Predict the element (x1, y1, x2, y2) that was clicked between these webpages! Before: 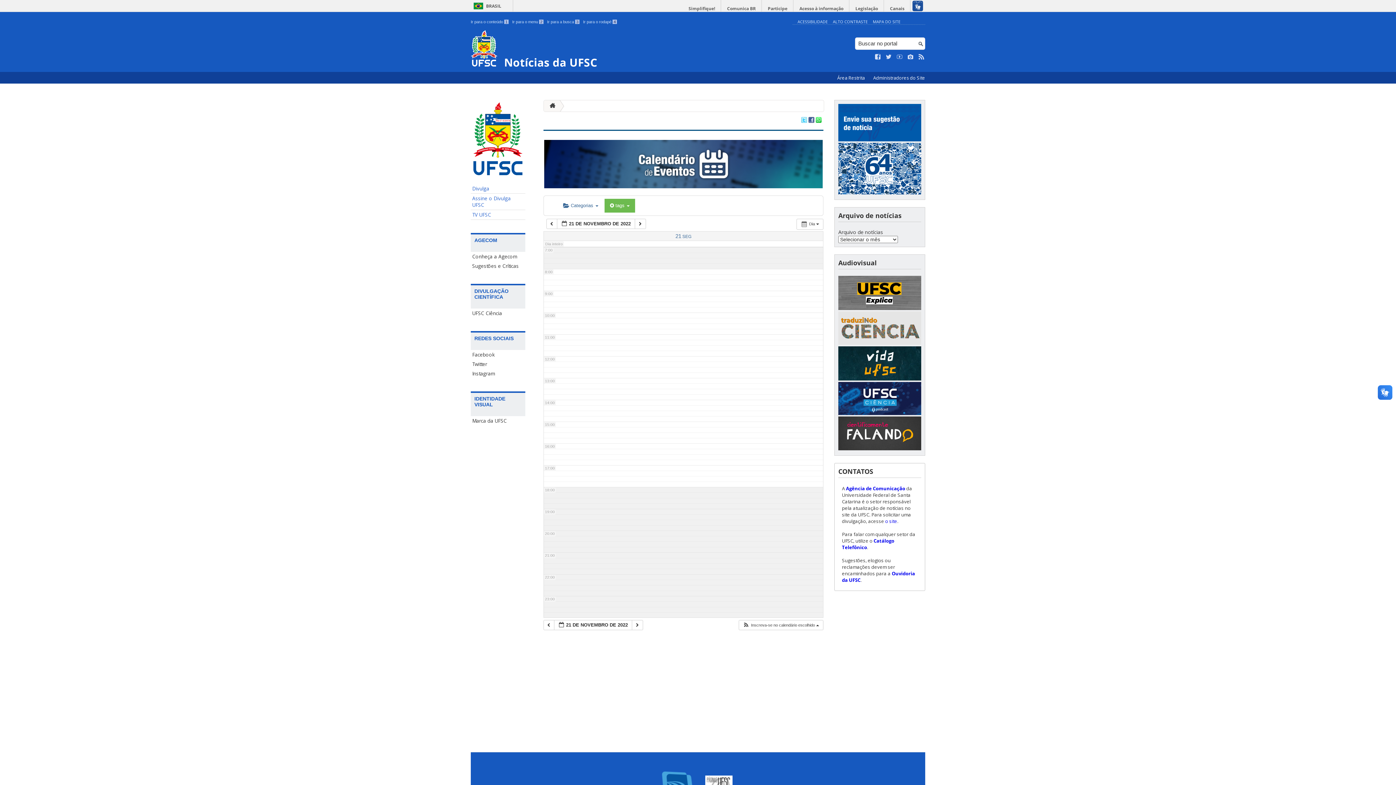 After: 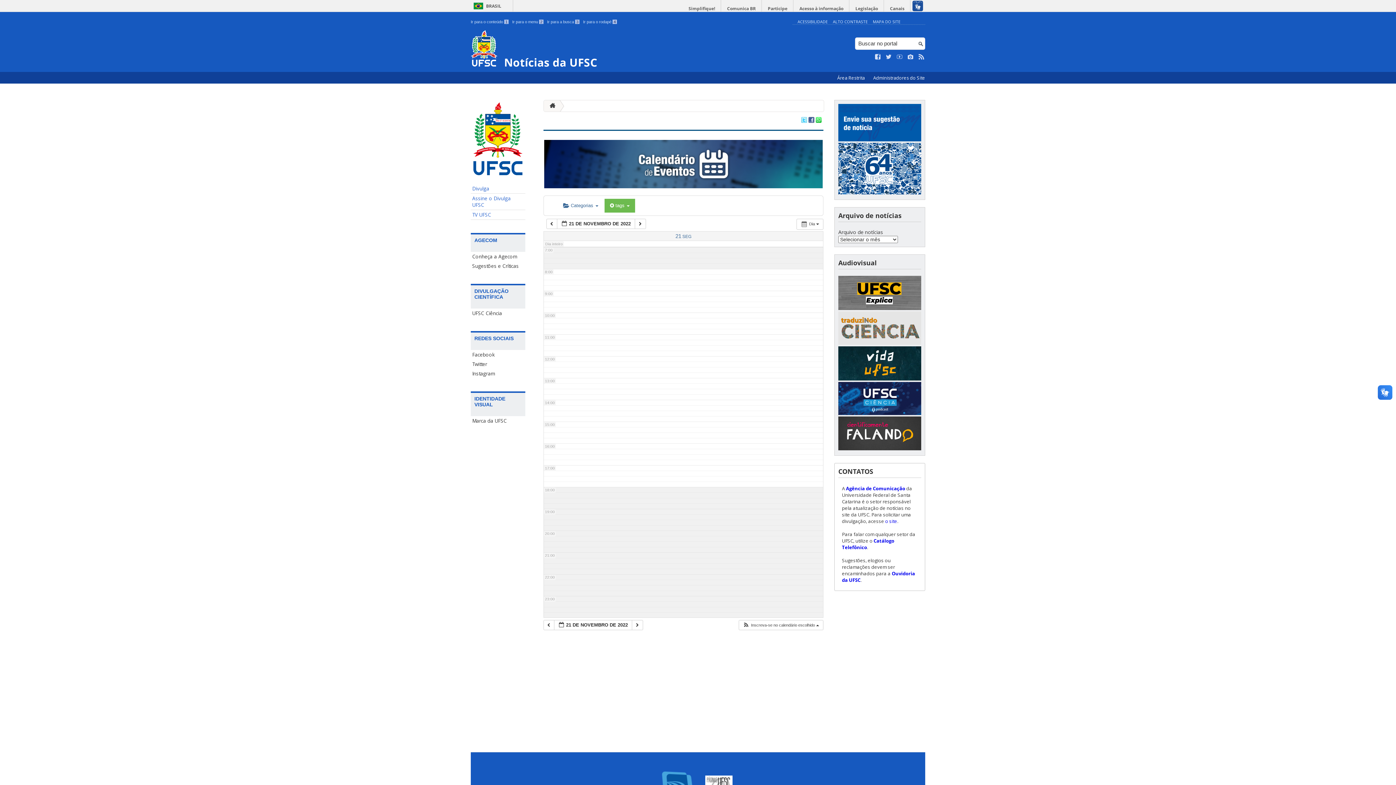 Action: bbox: (909, 0, 925, 11)